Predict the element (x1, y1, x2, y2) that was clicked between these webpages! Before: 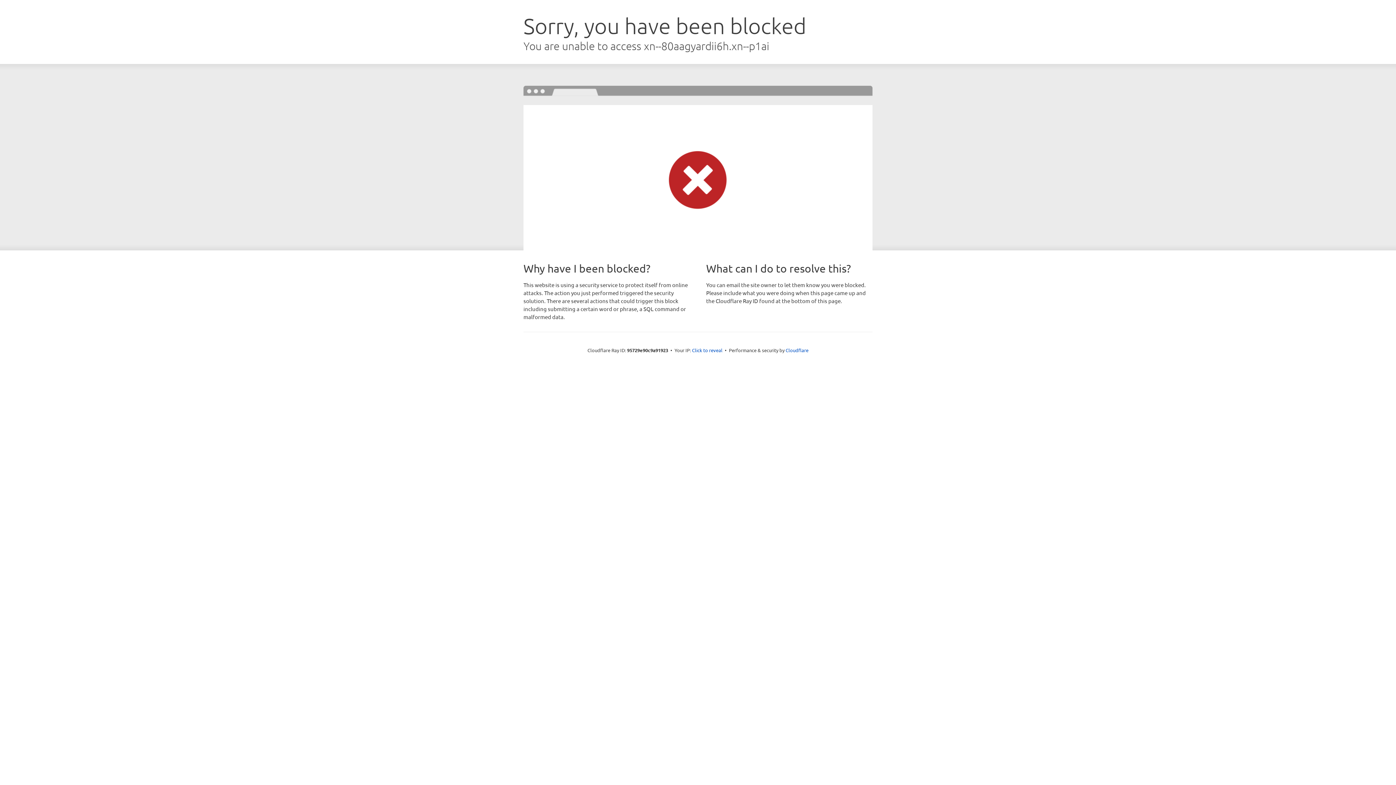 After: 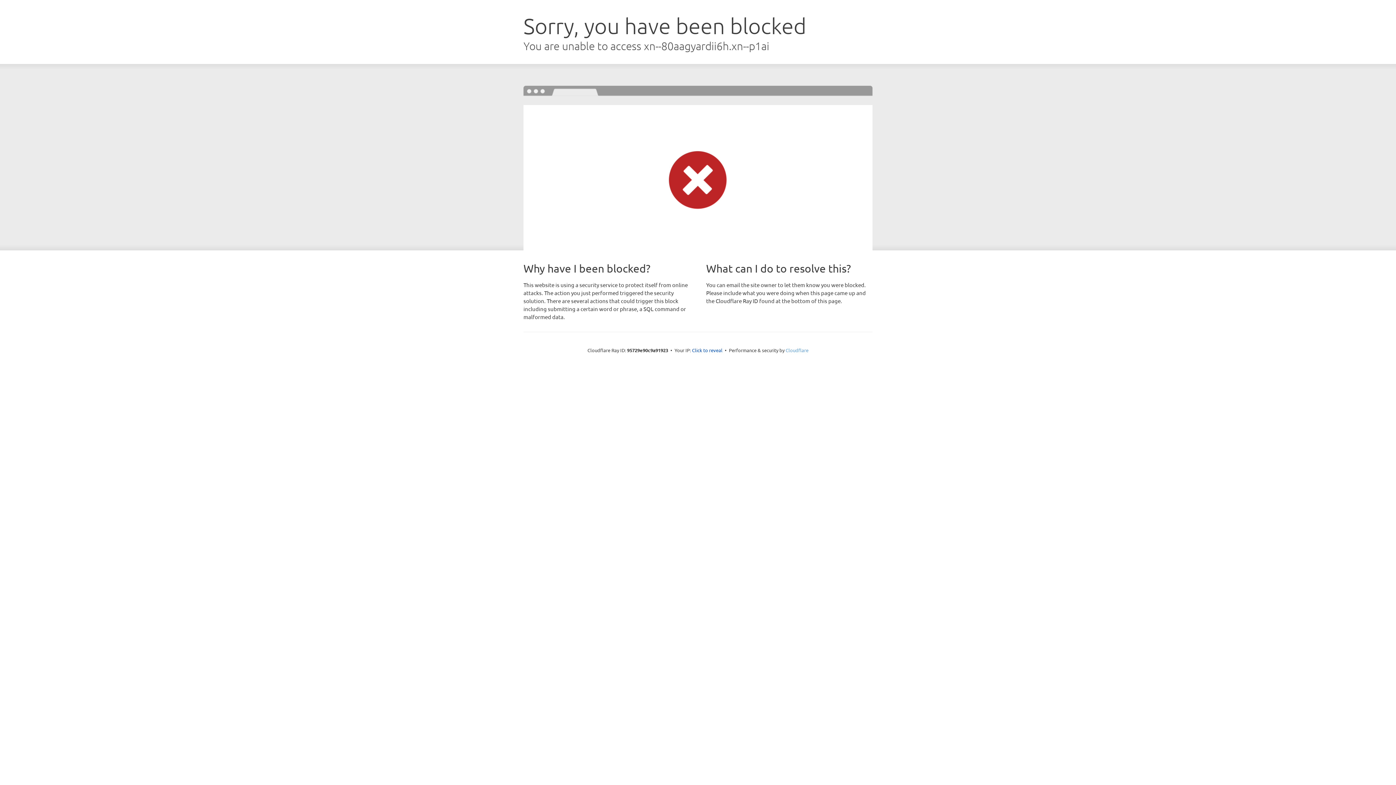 Action: bbox: (785, 347, 808, 353) label: Cloudflare